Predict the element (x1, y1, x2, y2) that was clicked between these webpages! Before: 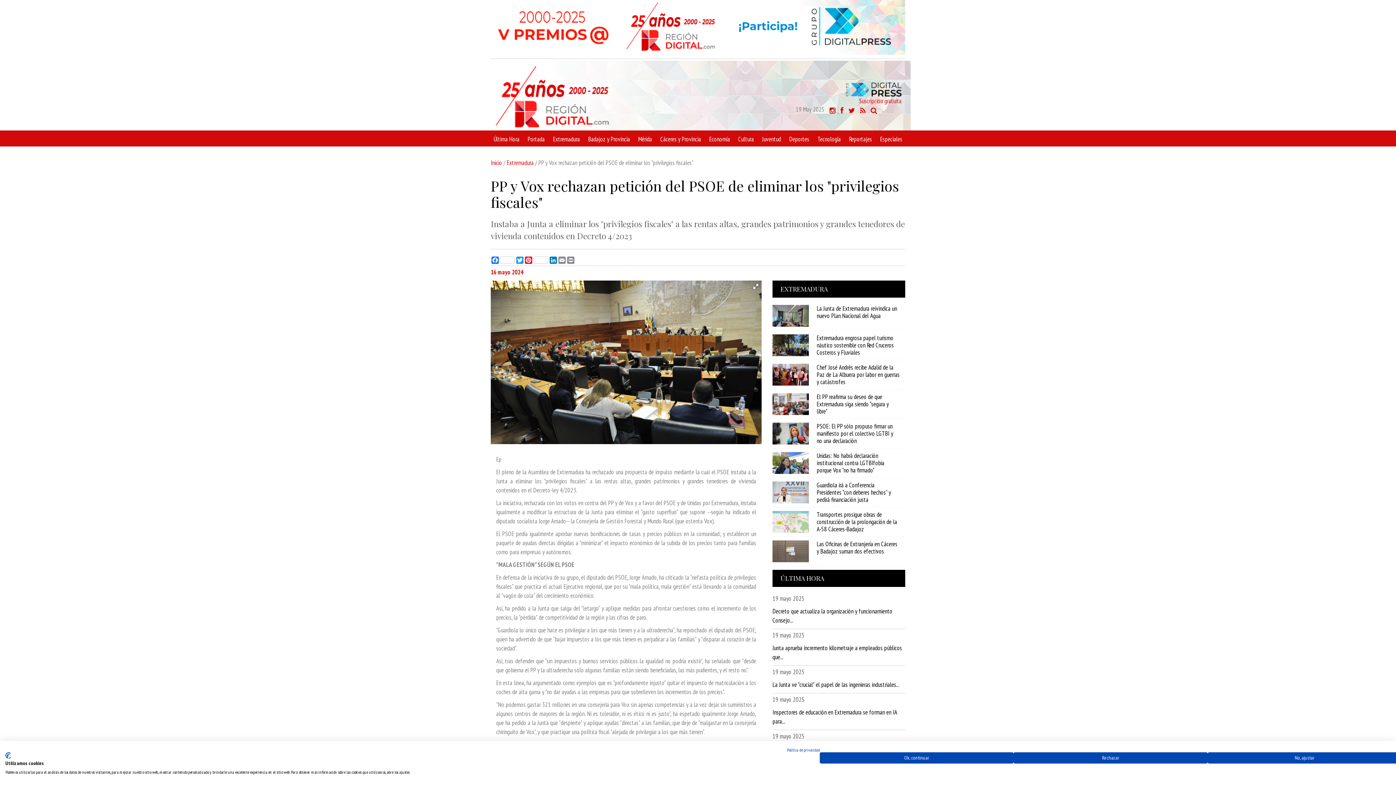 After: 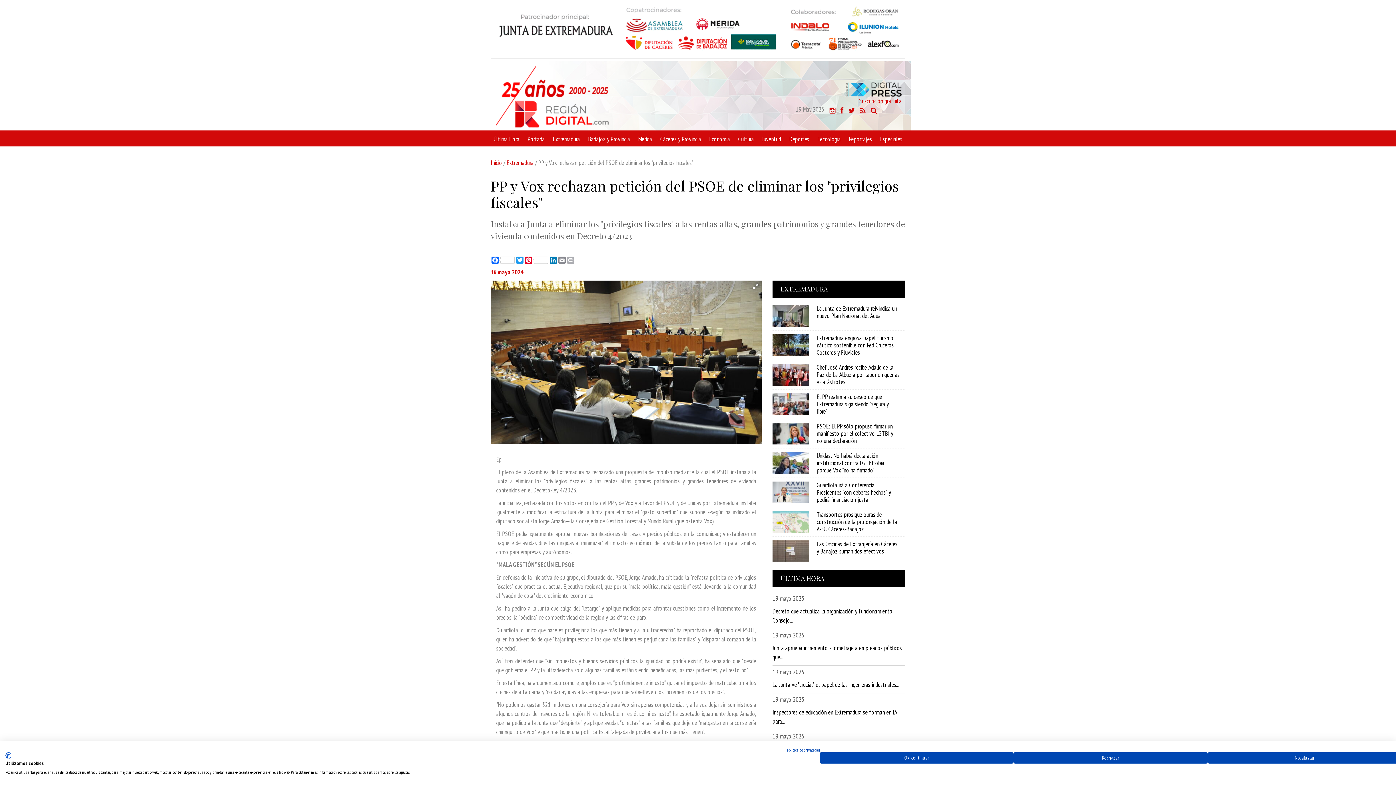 Action: bbox: (566, 256, 575, 264) label: Print